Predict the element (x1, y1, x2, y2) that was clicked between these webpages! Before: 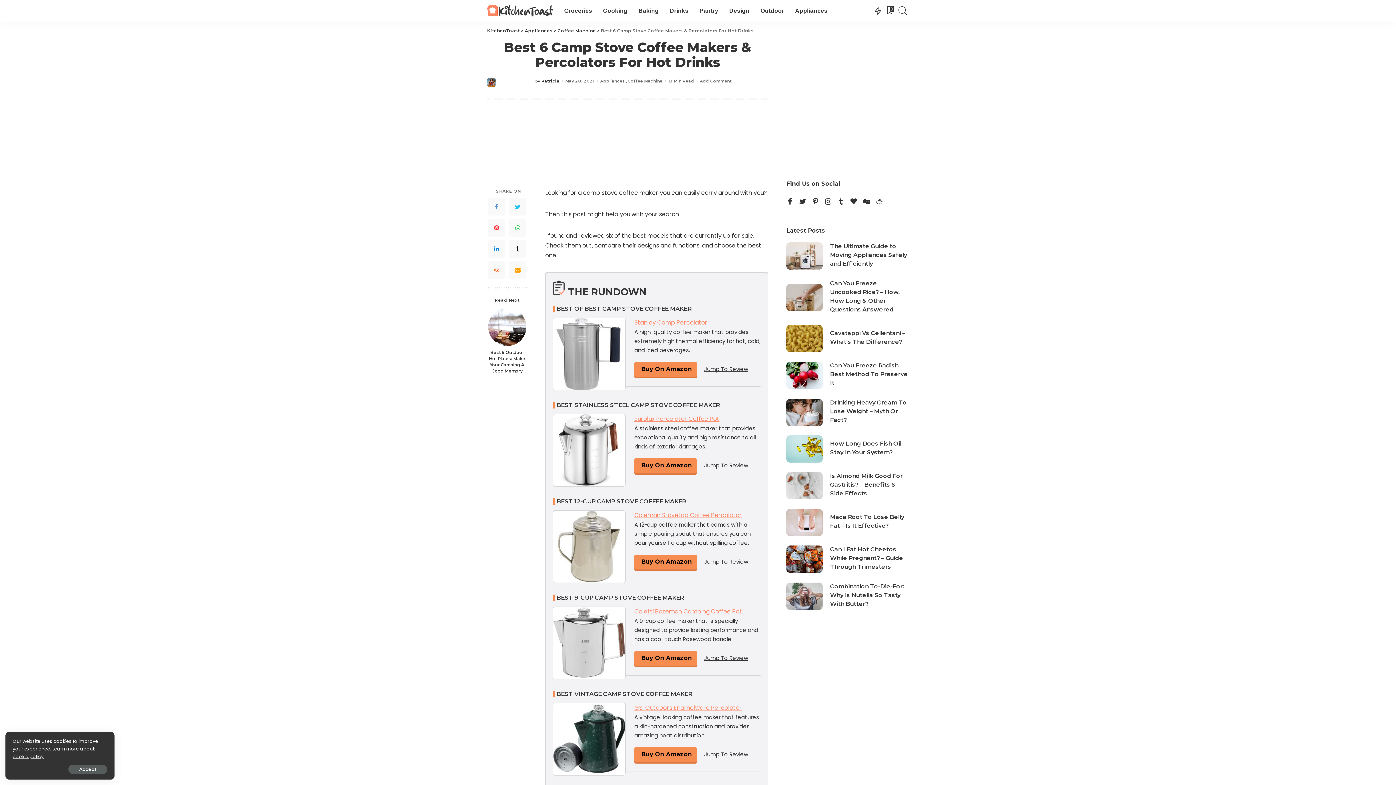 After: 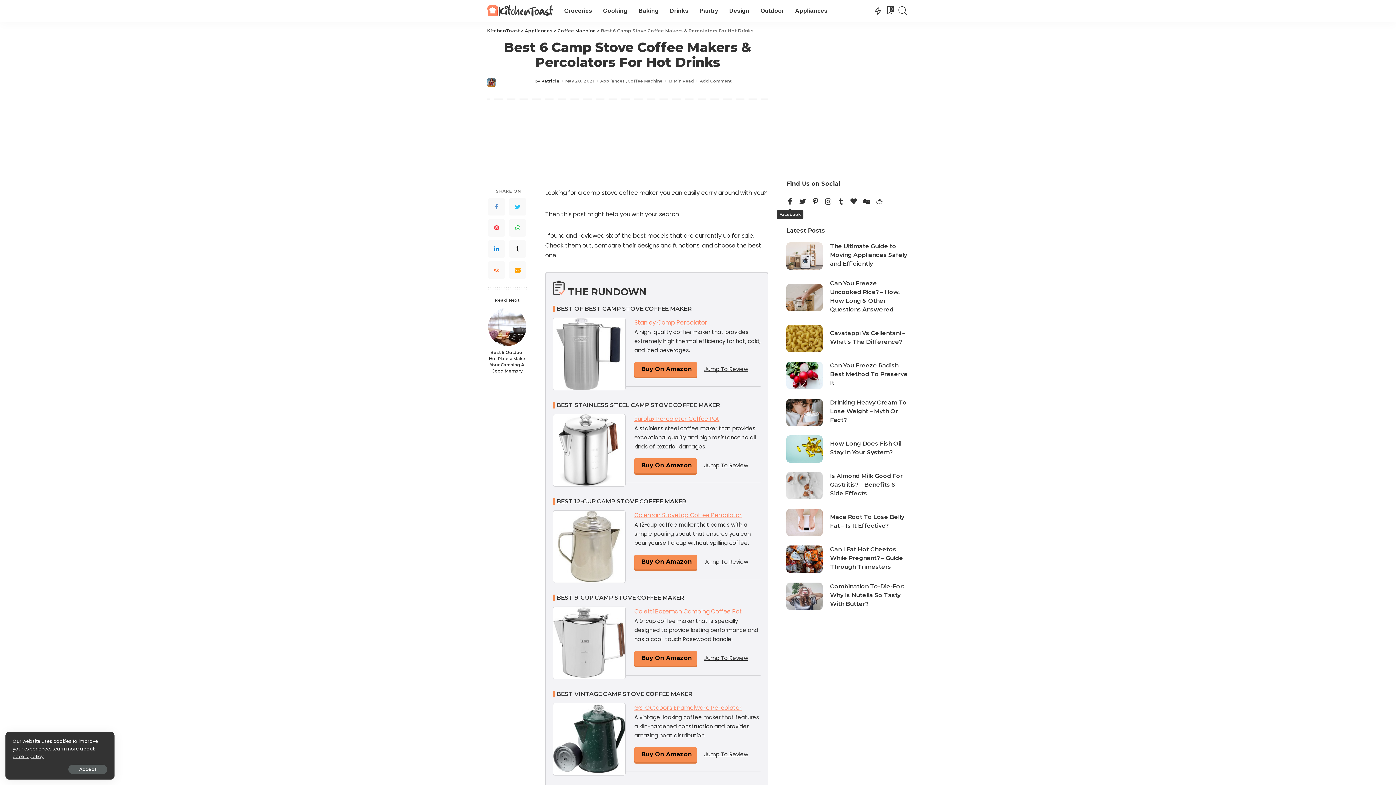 Action: bbox: (786, 195, 793, 208)